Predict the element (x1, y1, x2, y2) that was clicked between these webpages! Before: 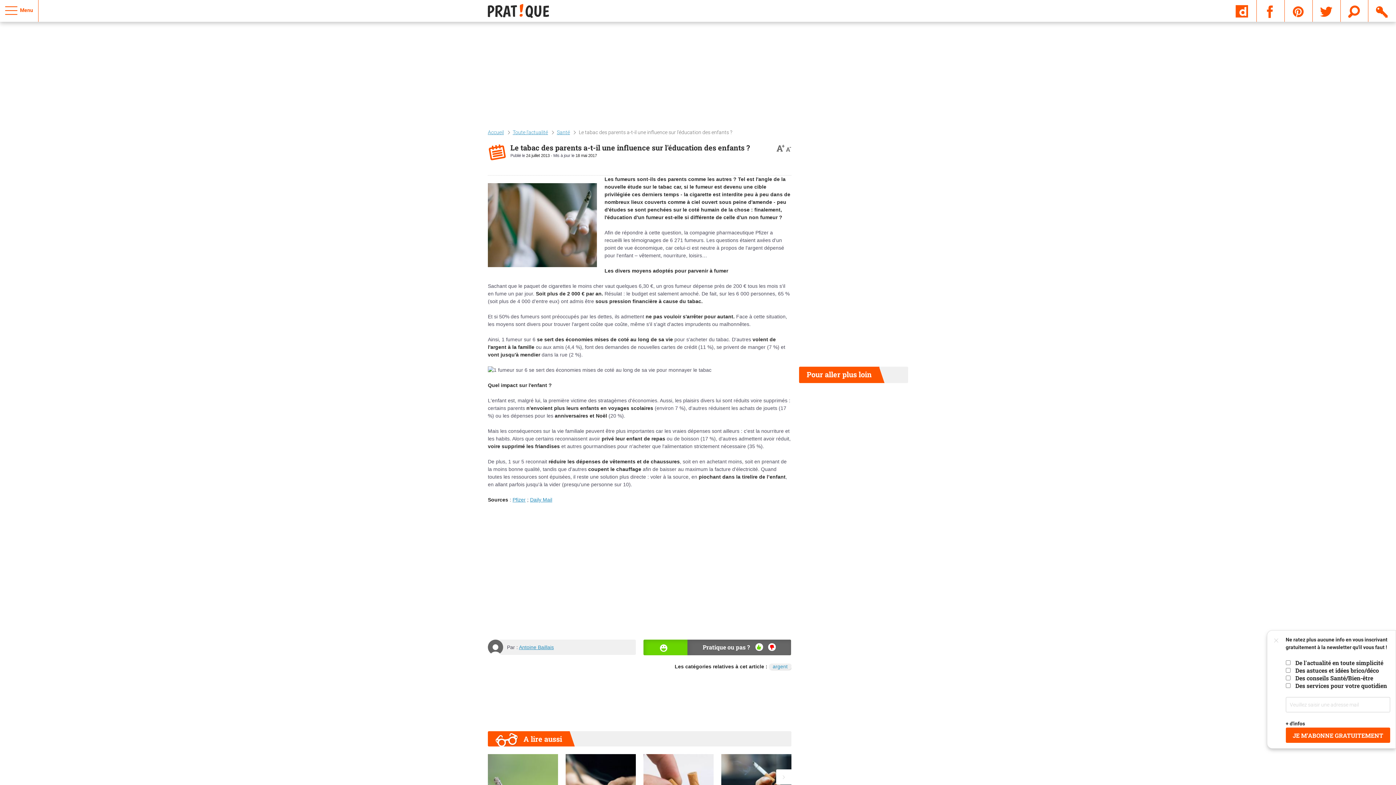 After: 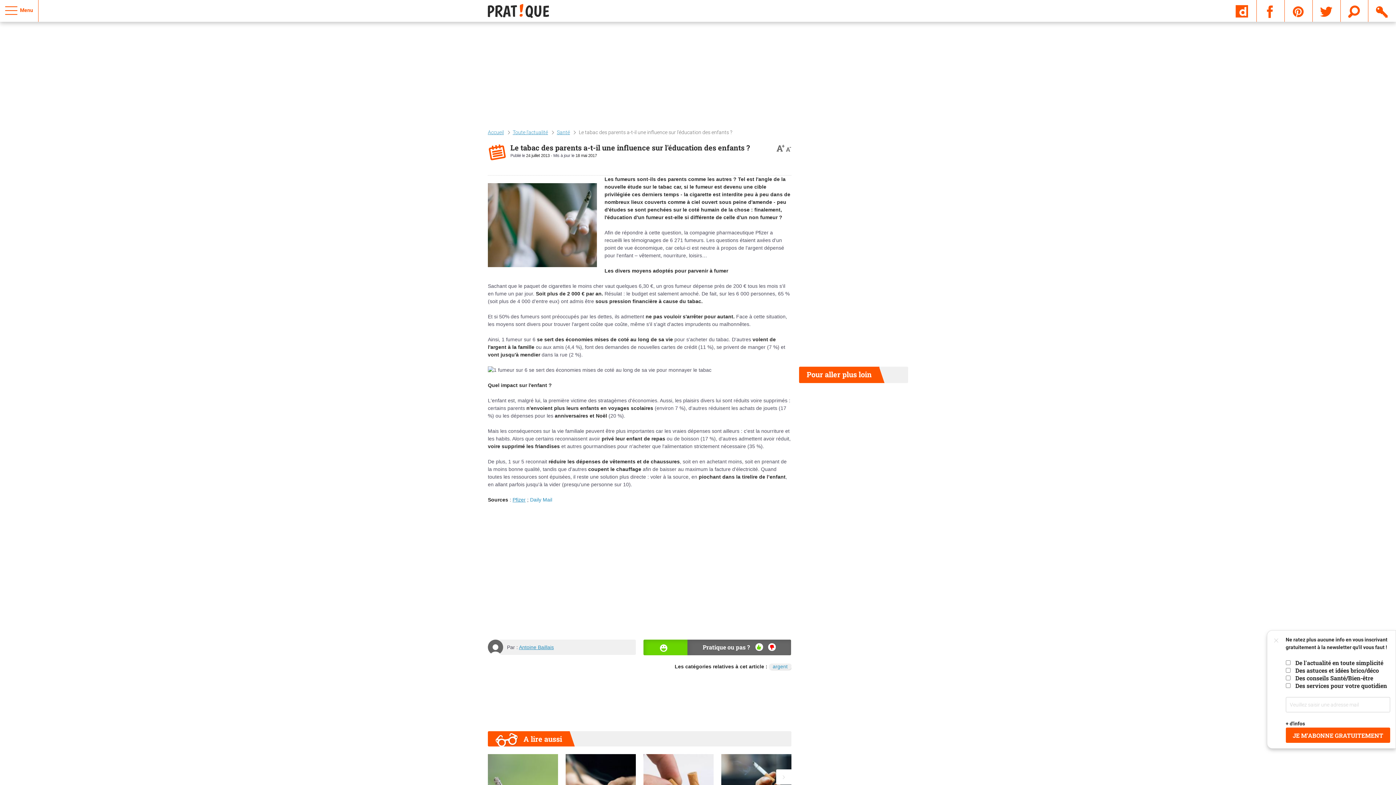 Action: bbox: (530, 497, 552, 502) label: Daily Mail